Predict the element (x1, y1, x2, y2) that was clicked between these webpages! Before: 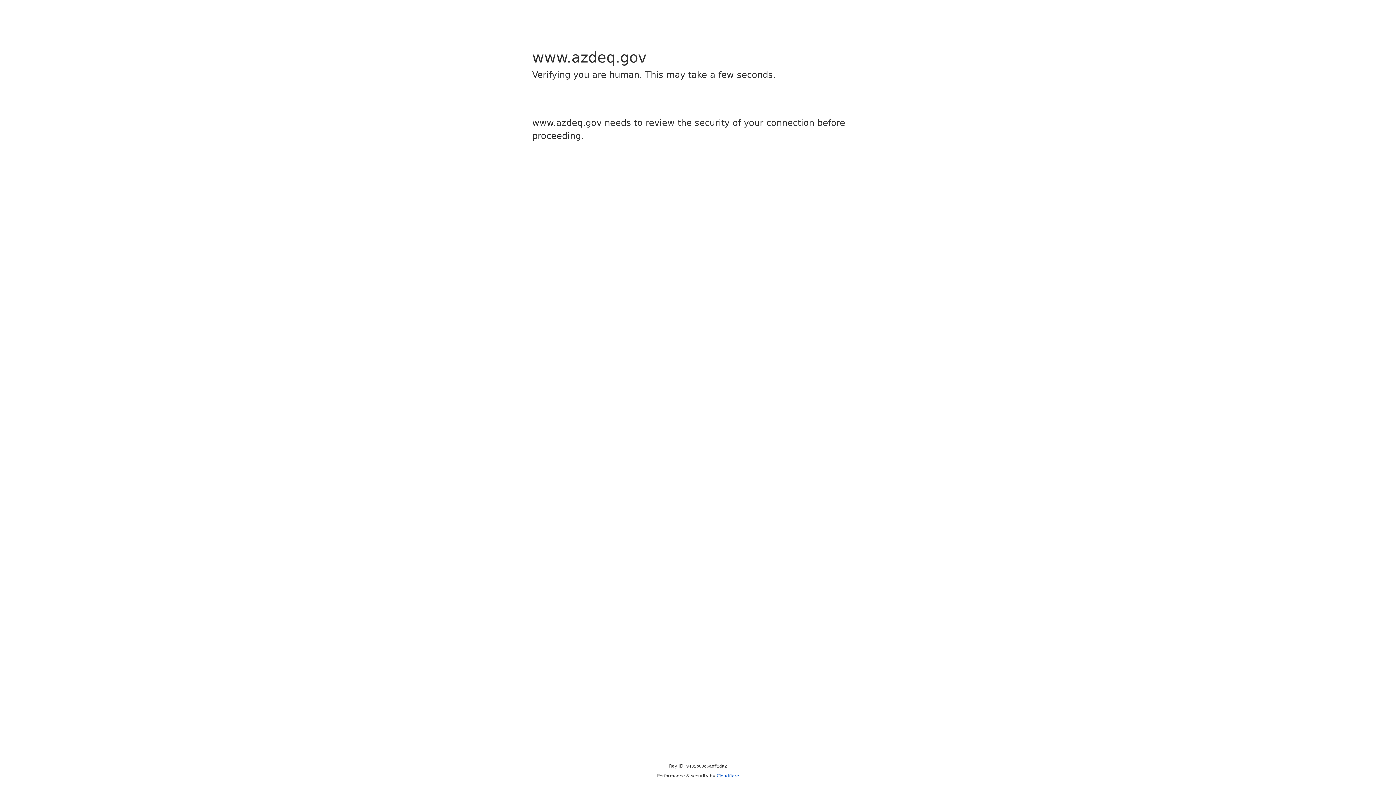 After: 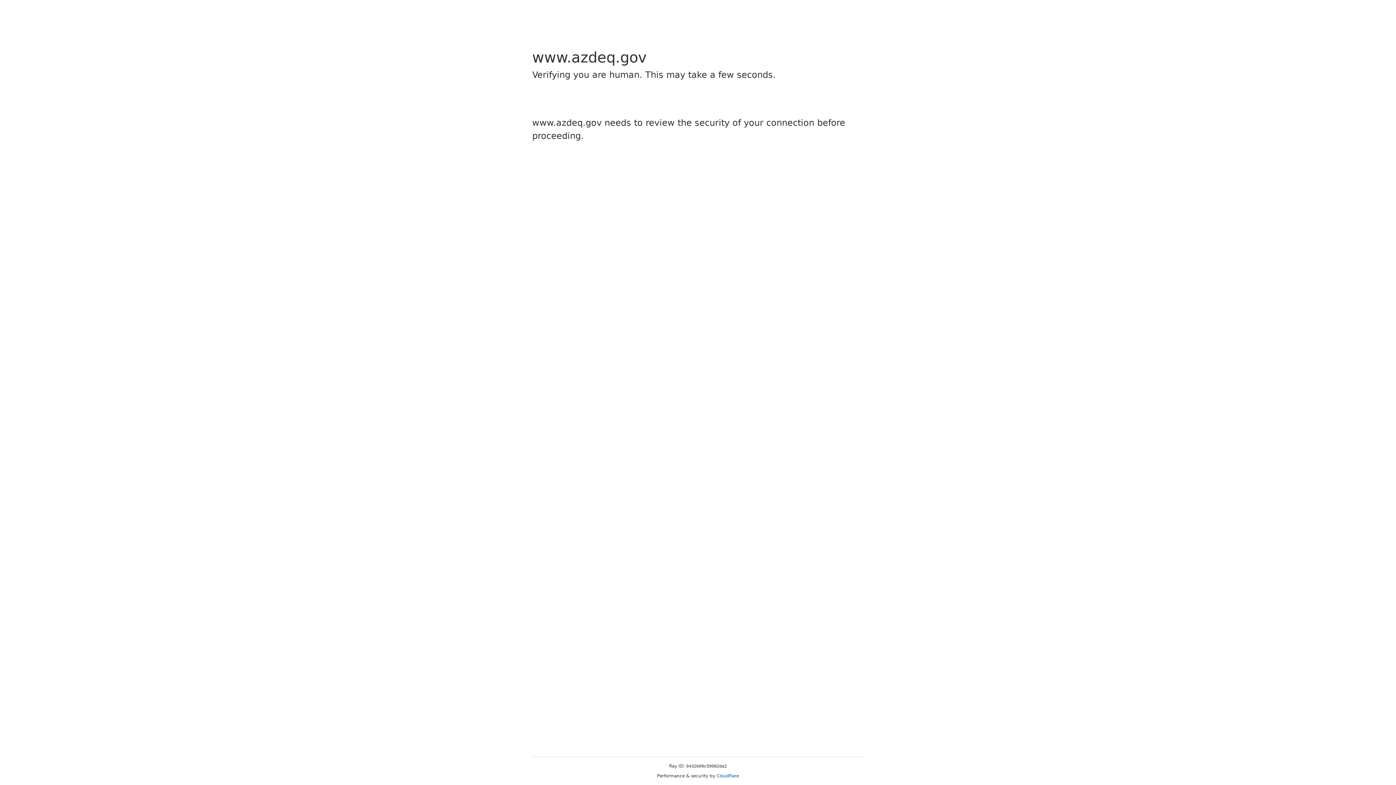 Action: bbox: (716, 773, 739, 778) label: Cloudflare